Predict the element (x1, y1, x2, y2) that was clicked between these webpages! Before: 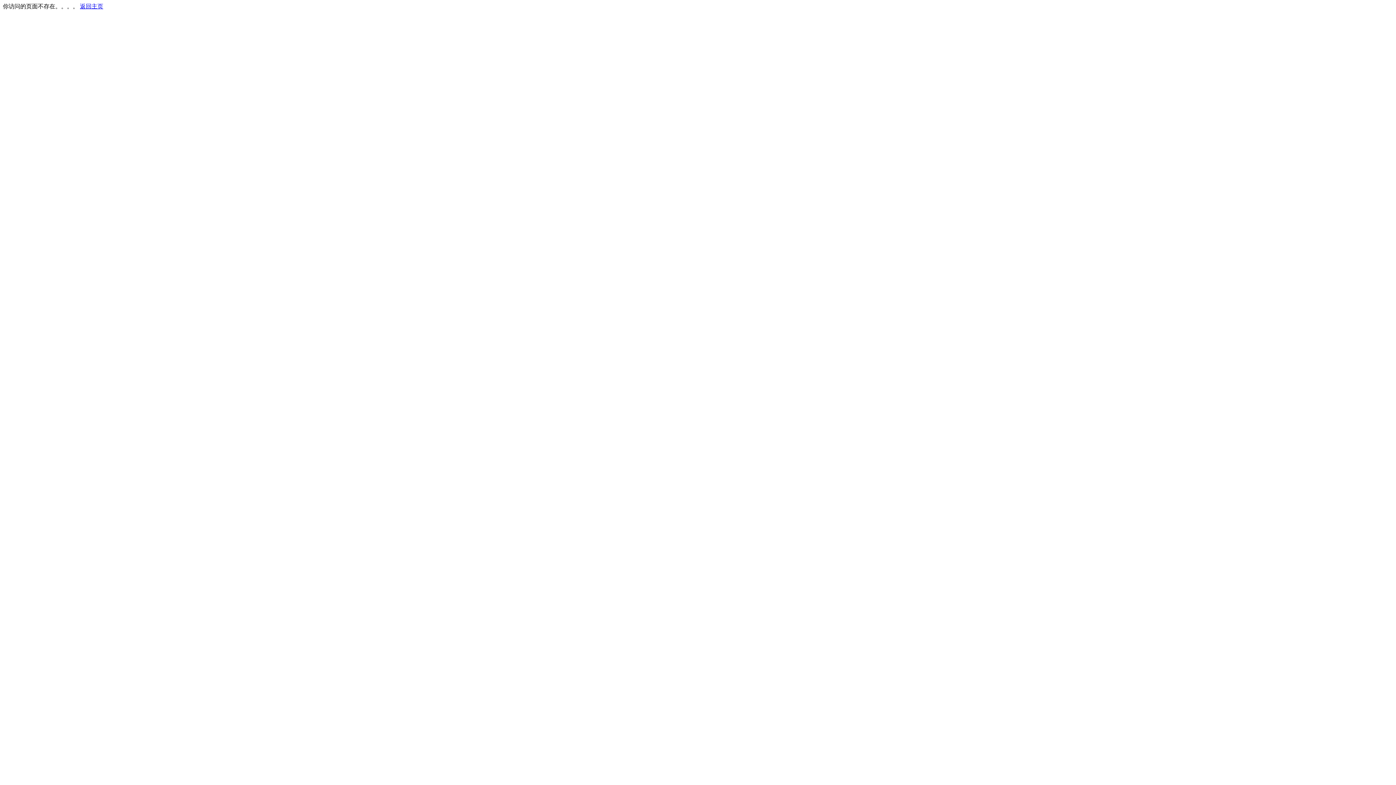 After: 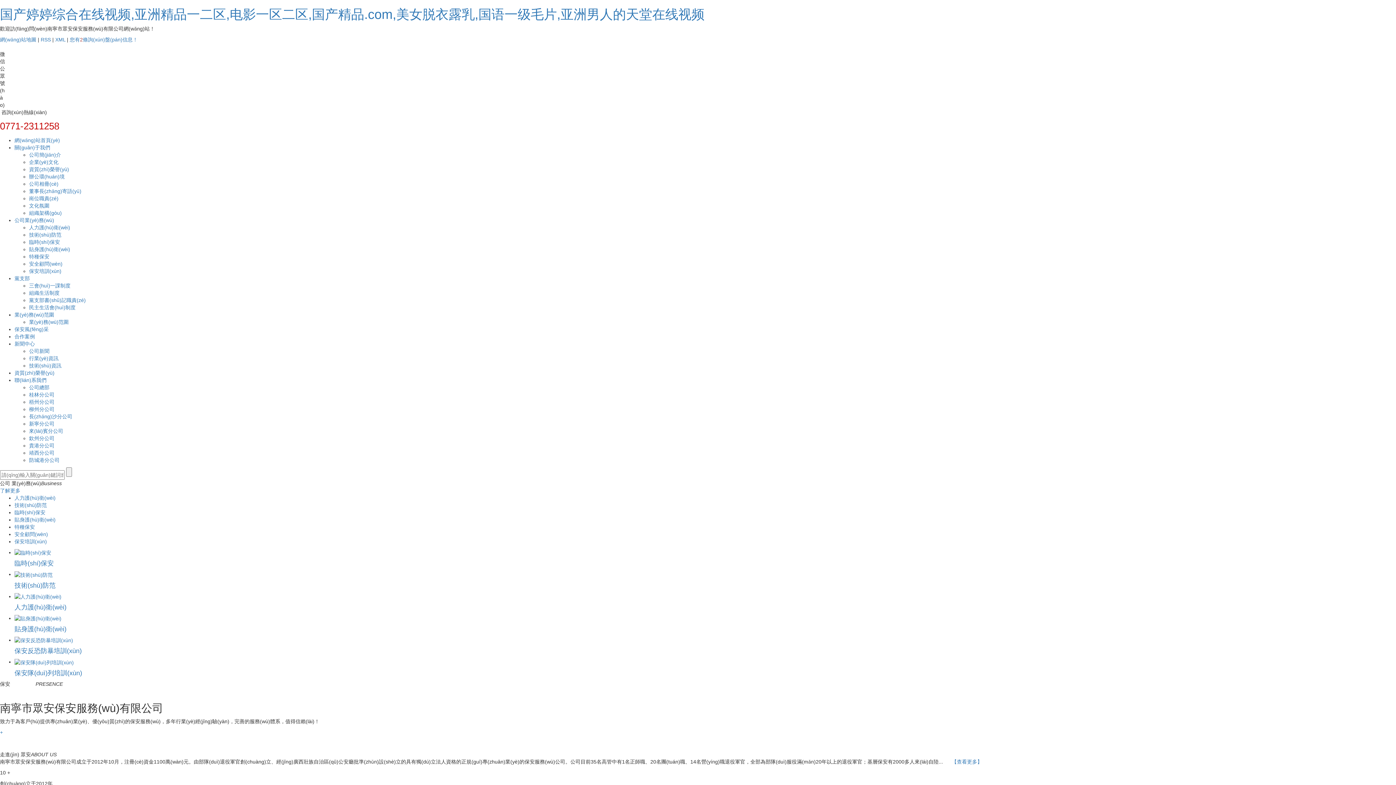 Action: bbox: (80, 3, 103, 9) label: 返回主页